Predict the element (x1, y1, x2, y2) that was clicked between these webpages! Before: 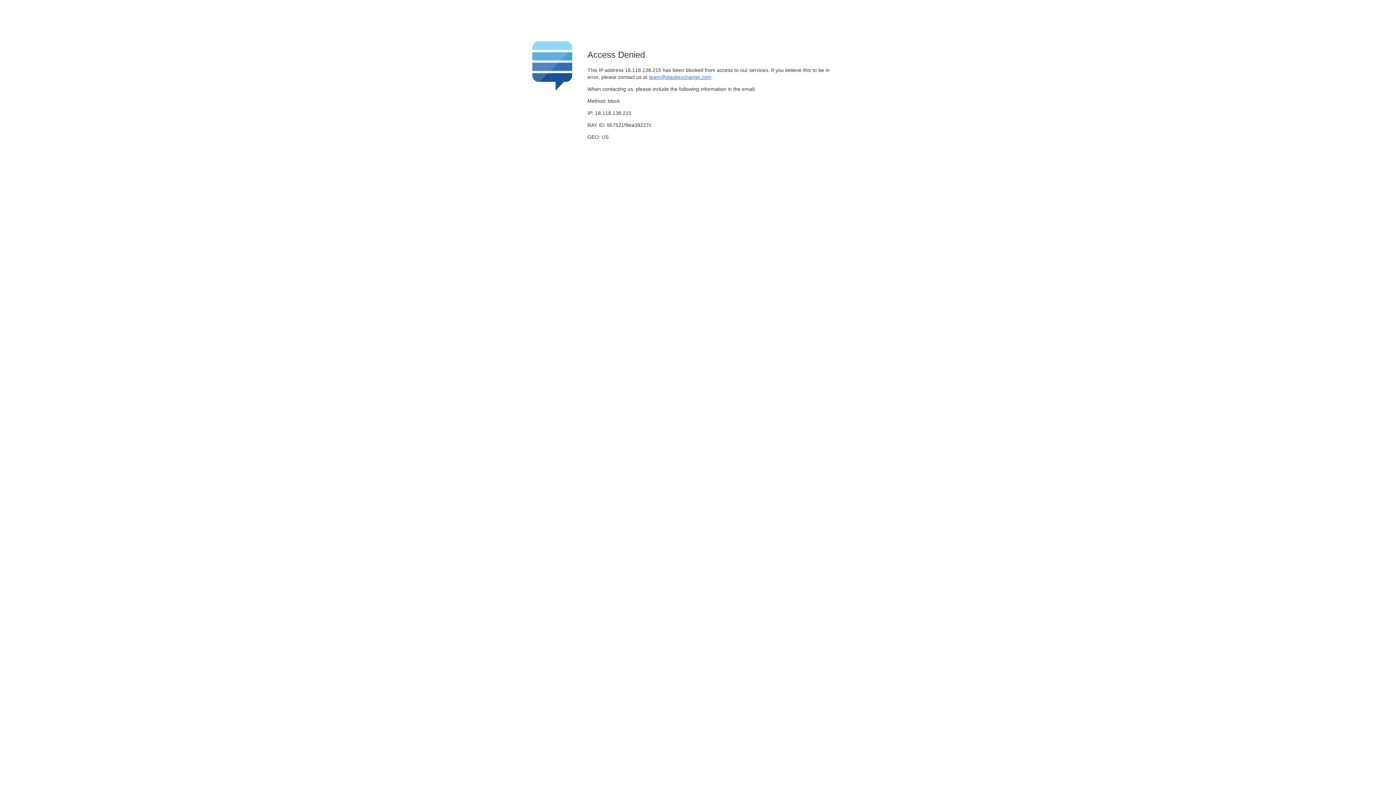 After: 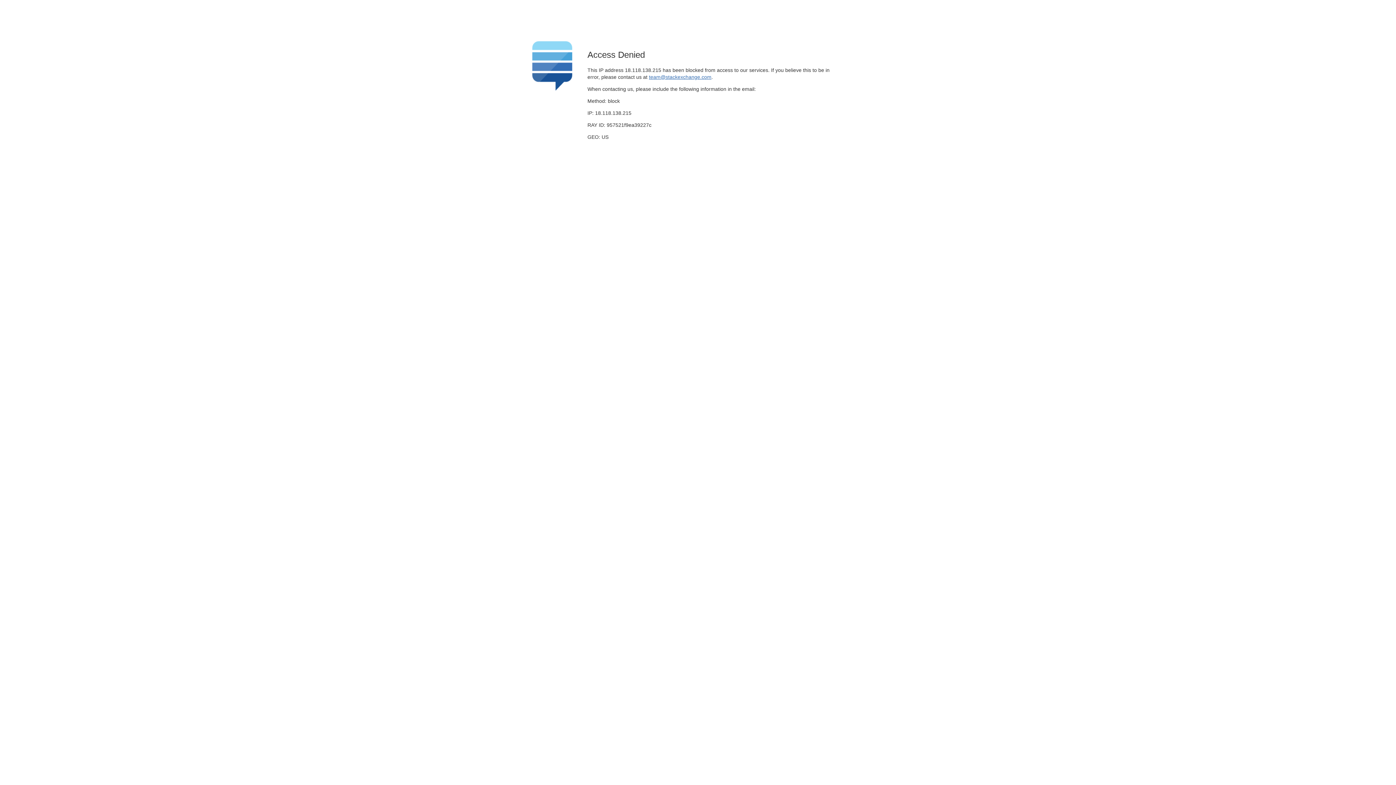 Action: label: team@stackexchange.com bbox: (649, 74, 711, 79)